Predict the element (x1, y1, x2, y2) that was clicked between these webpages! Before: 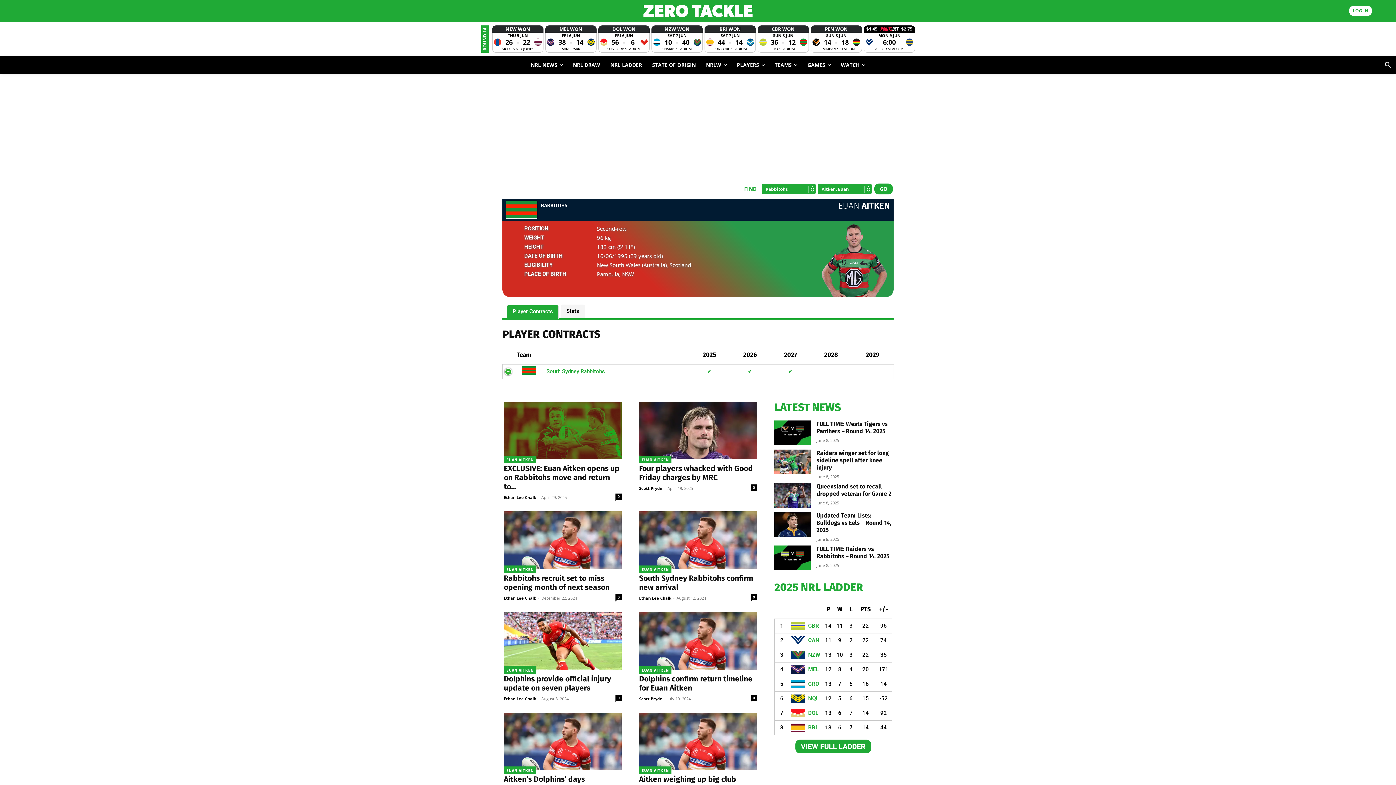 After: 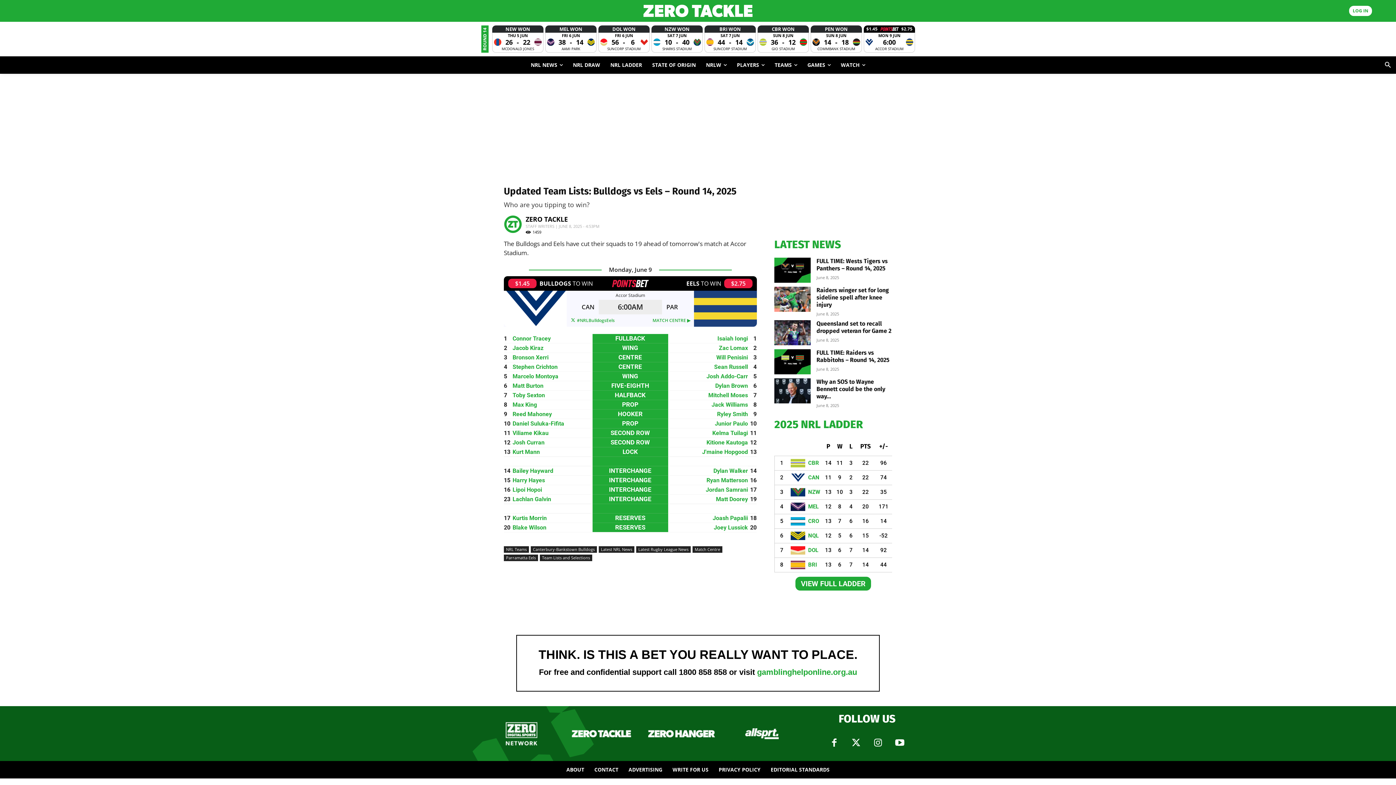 Action: bbox: (774, 690, 810, 716)